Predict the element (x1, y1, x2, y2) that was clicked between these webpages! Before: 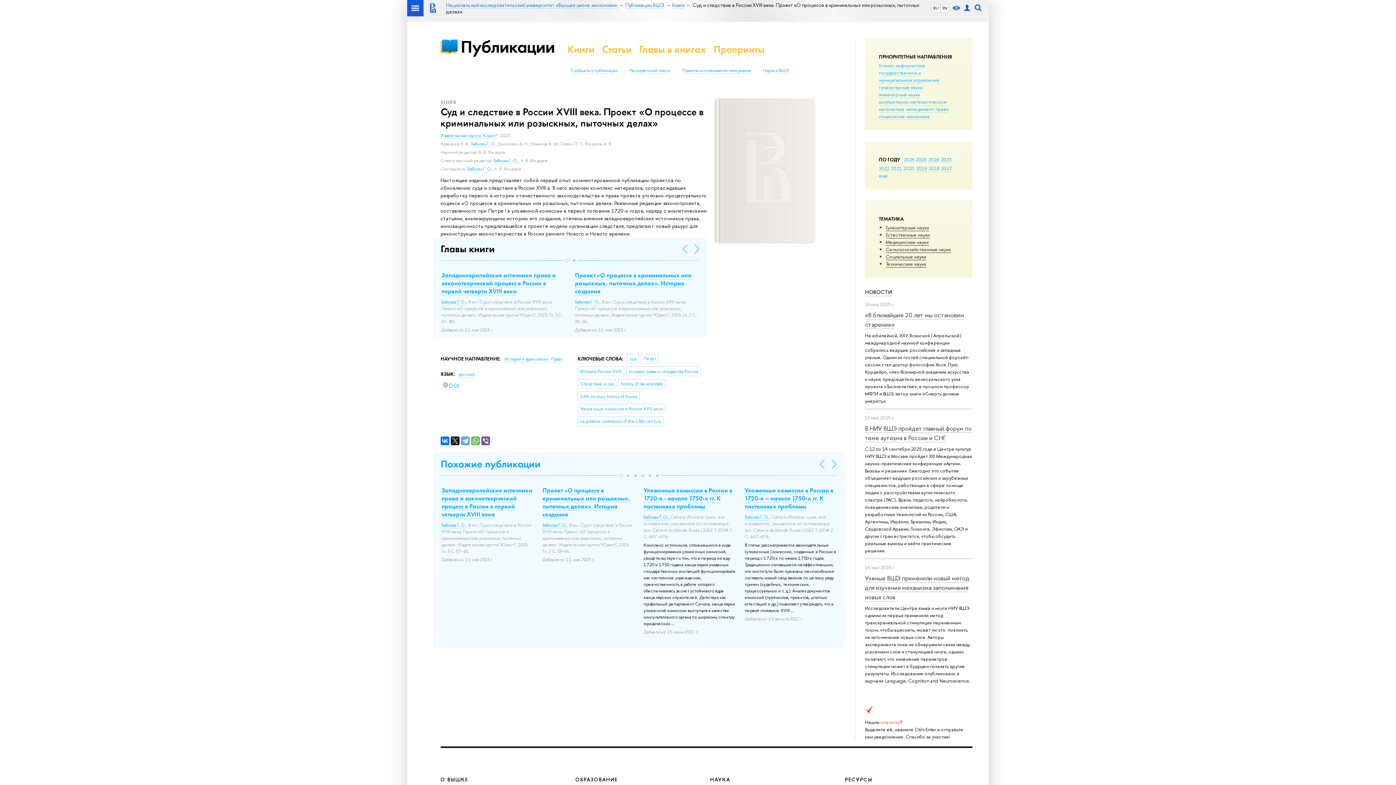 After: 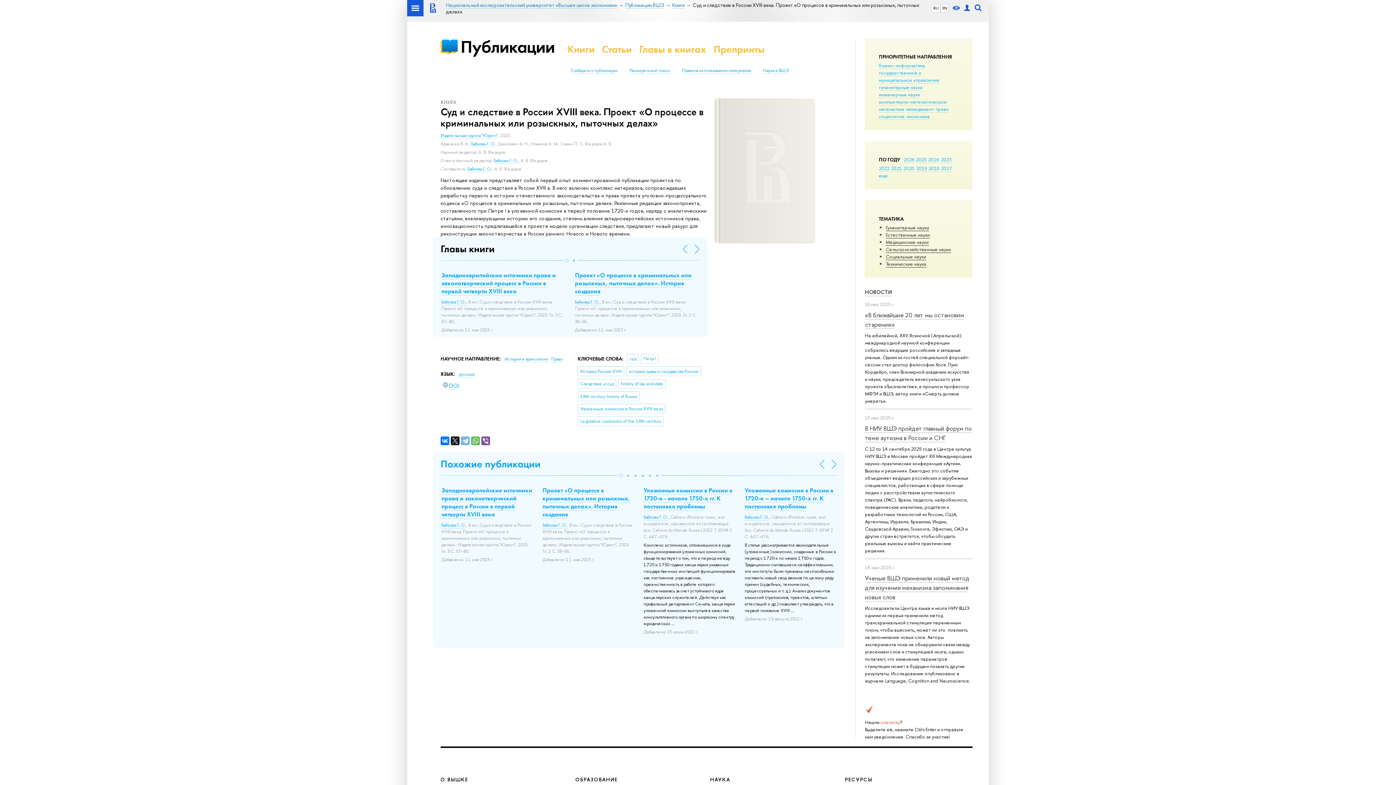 Action: bbox: (461, 436, 469, 445)